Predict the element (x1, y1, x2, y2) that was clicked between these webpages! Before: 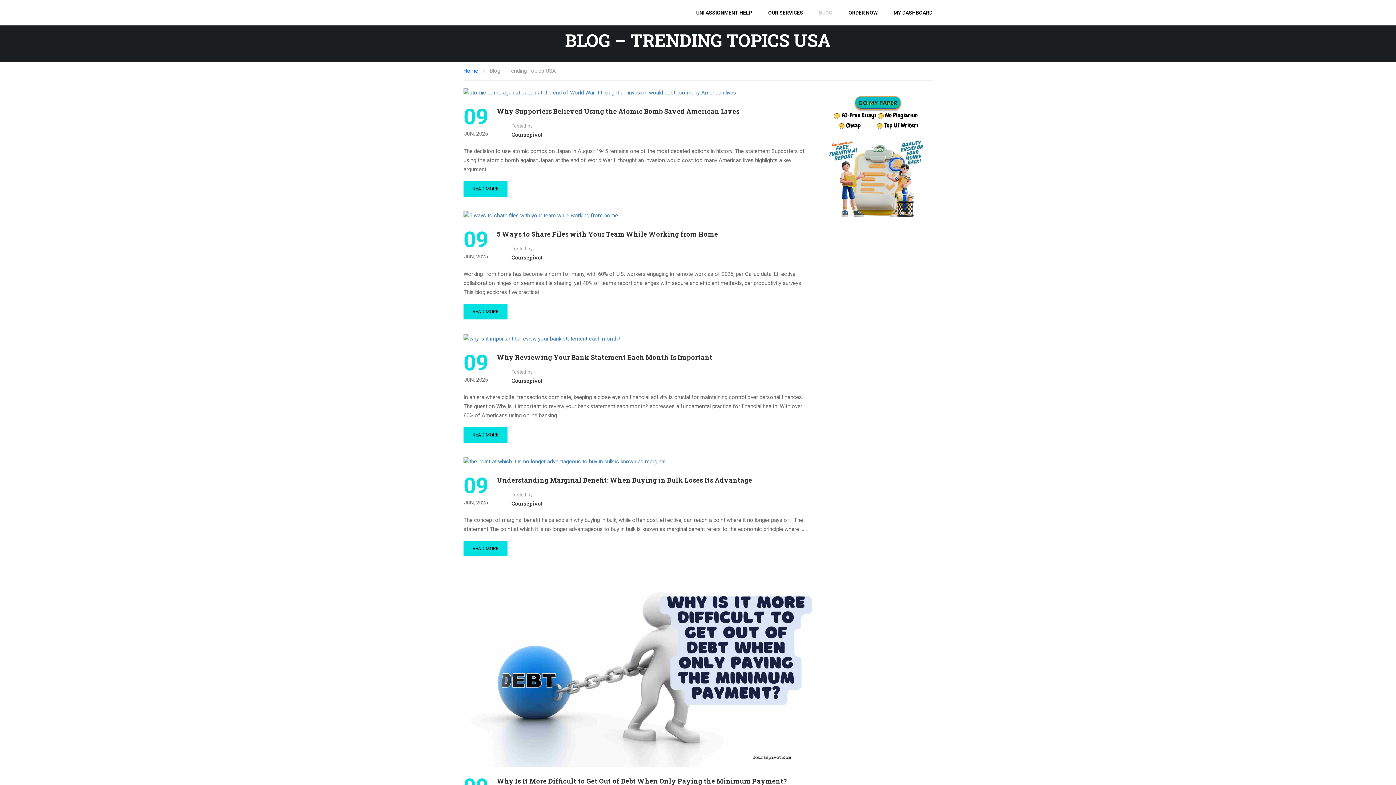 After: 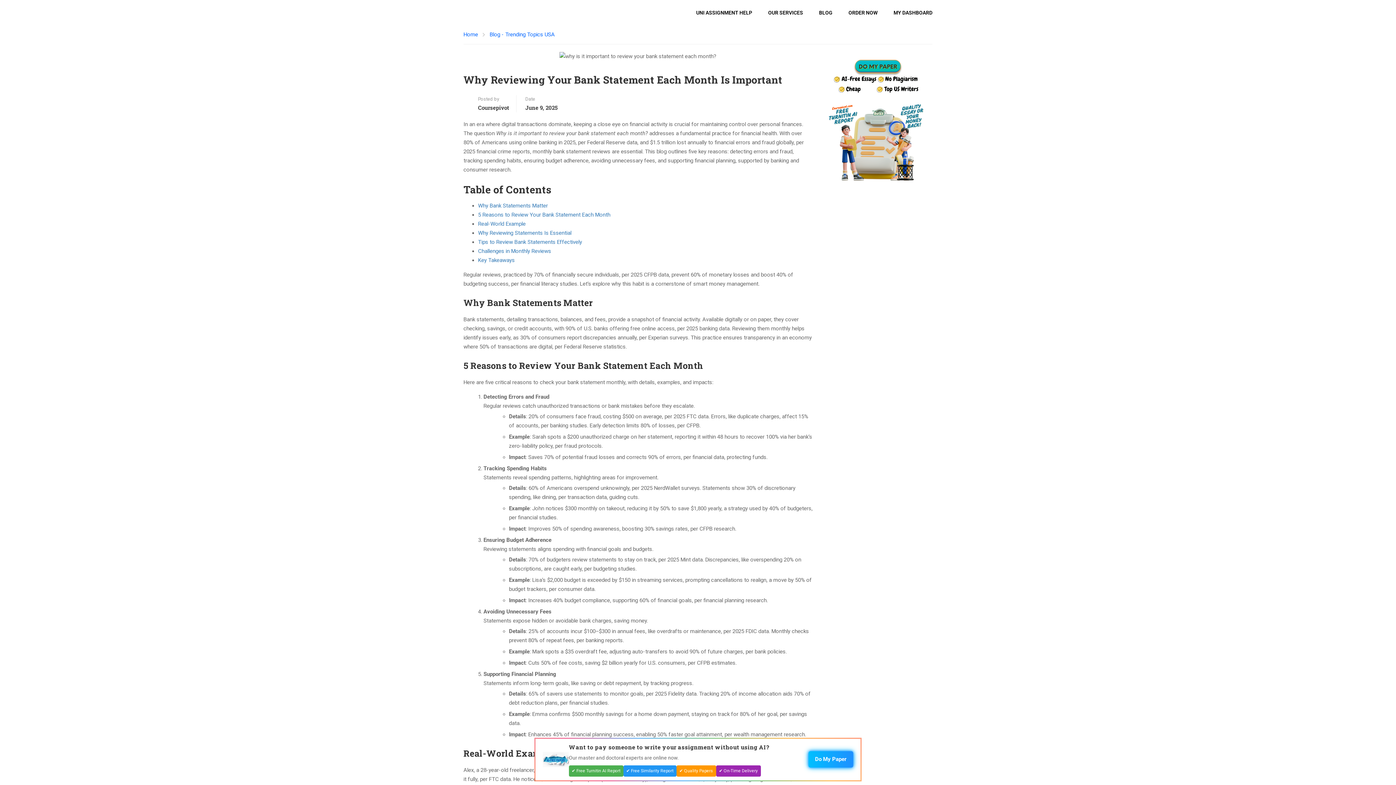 Action: label: Why Reviewing Your Bank Statement Each Month Is Important bbox: (497, 352, 812, 362)